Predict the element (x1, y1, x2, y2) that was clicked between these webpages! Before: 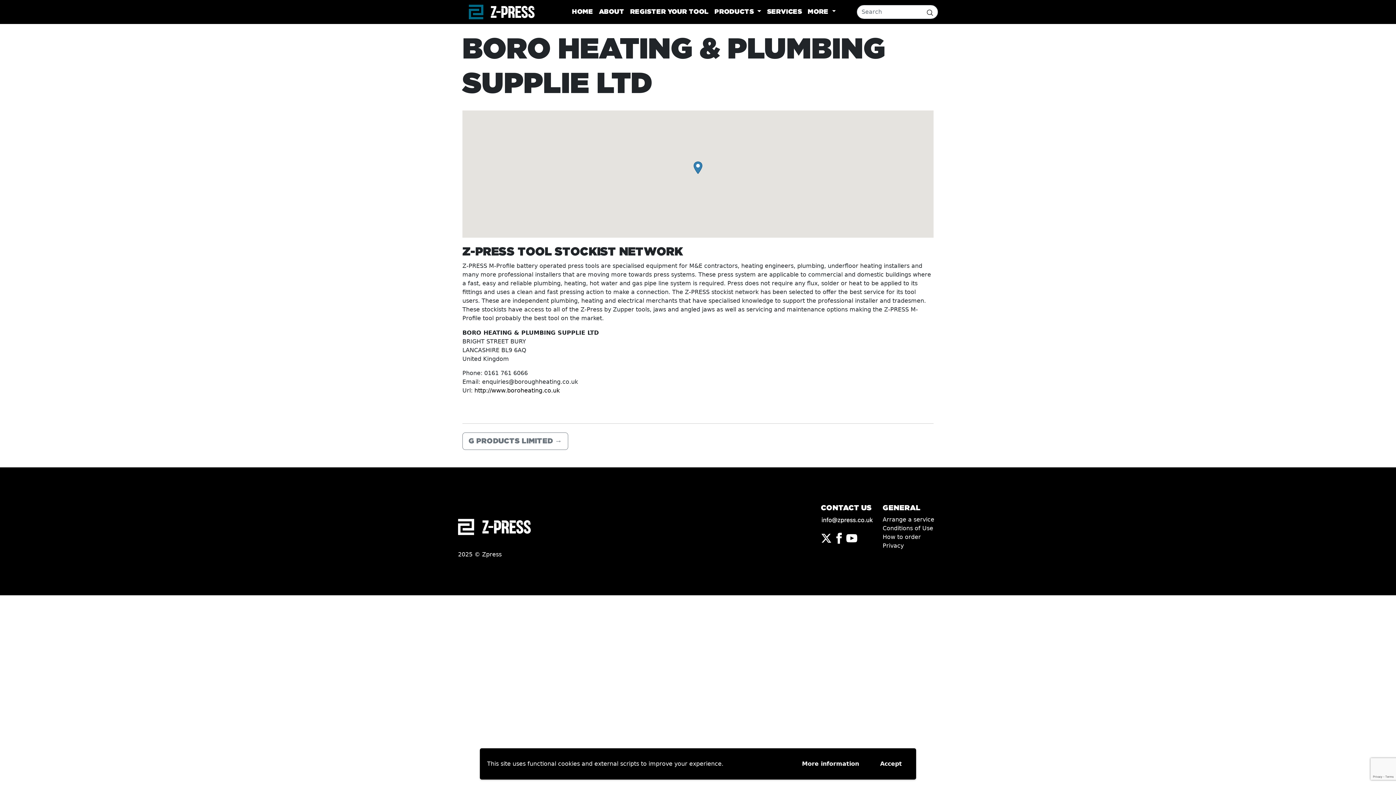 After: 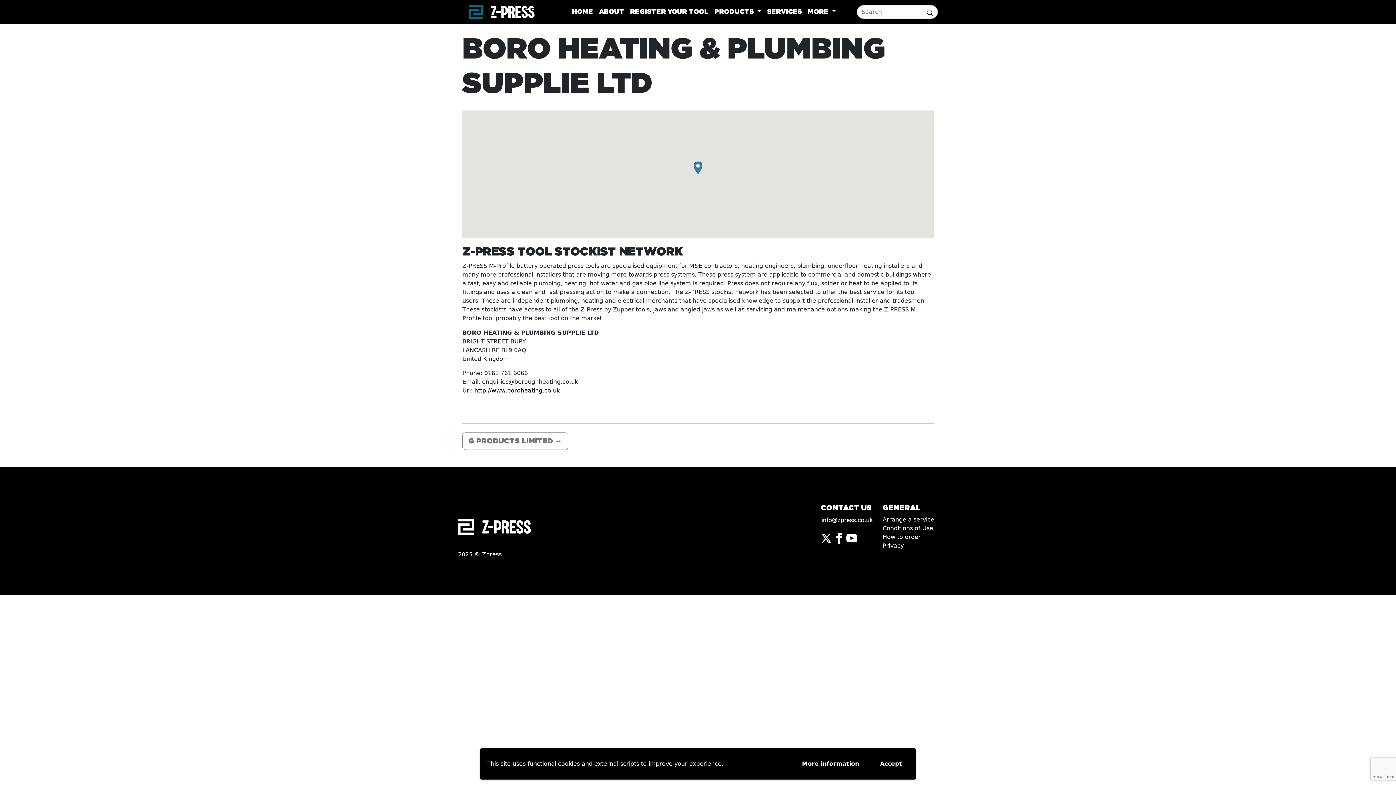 Action: bbox: (833, 534, 844, 541)